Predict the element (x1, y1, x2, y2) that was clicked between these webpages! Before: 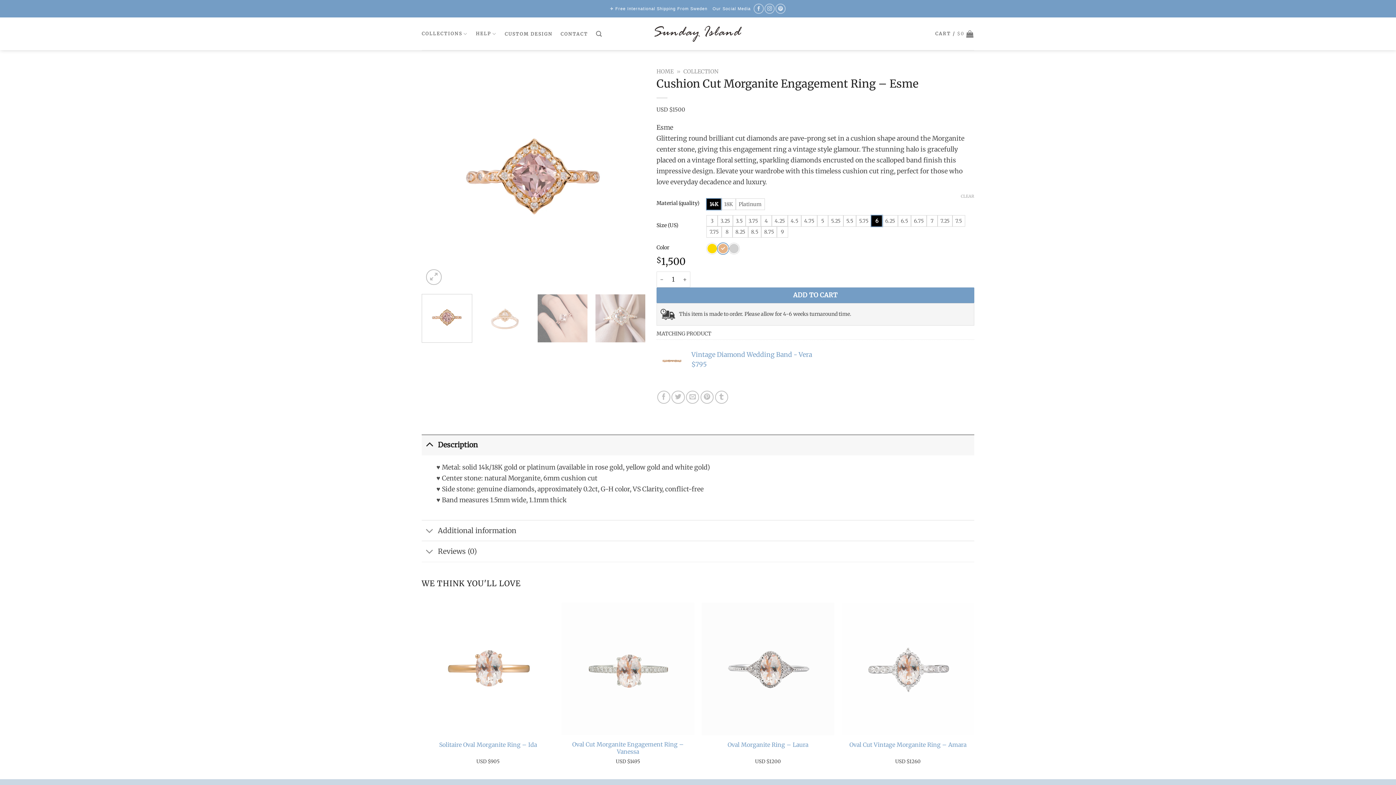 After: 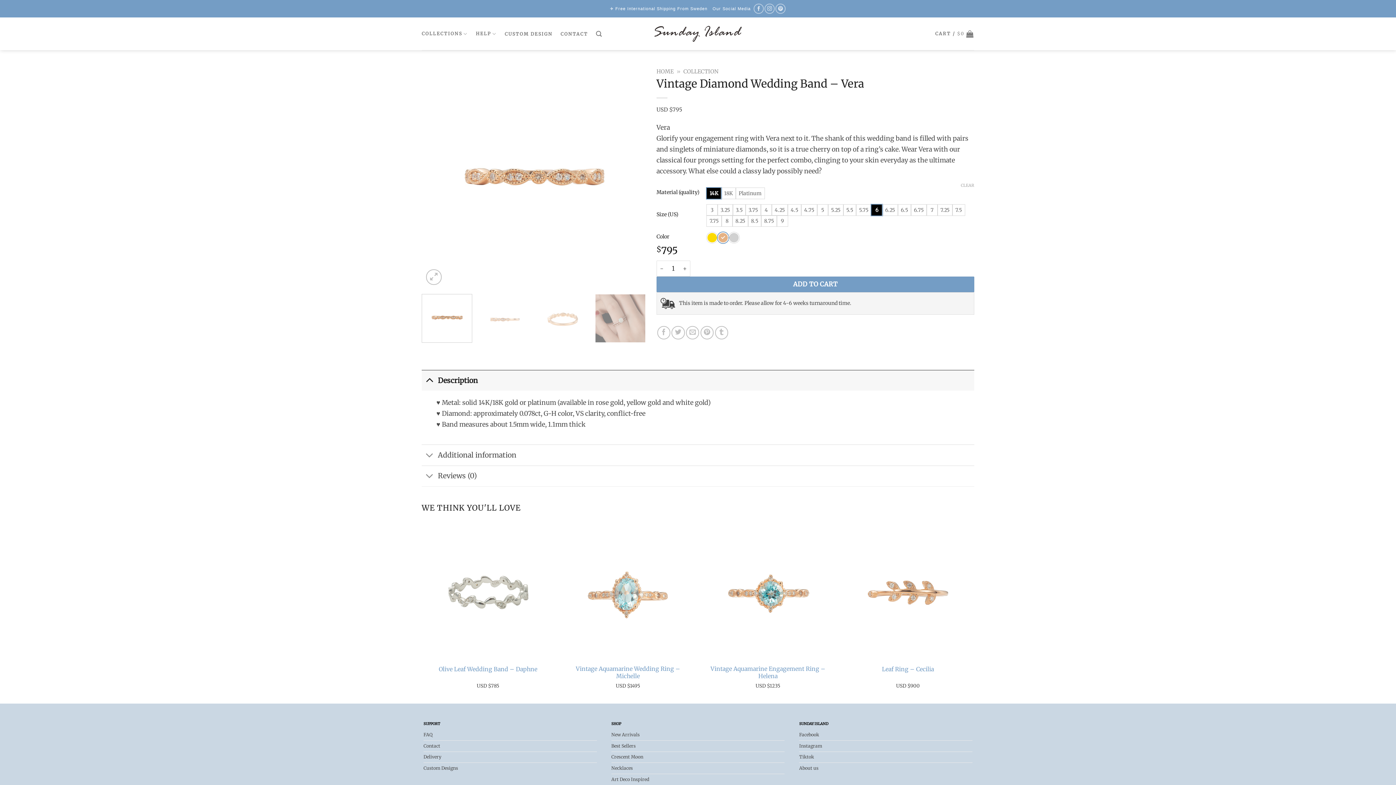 Action: bbox: (656, 339, 974, 379) label: Vintage Diamond Wedding Band - Vera

$795